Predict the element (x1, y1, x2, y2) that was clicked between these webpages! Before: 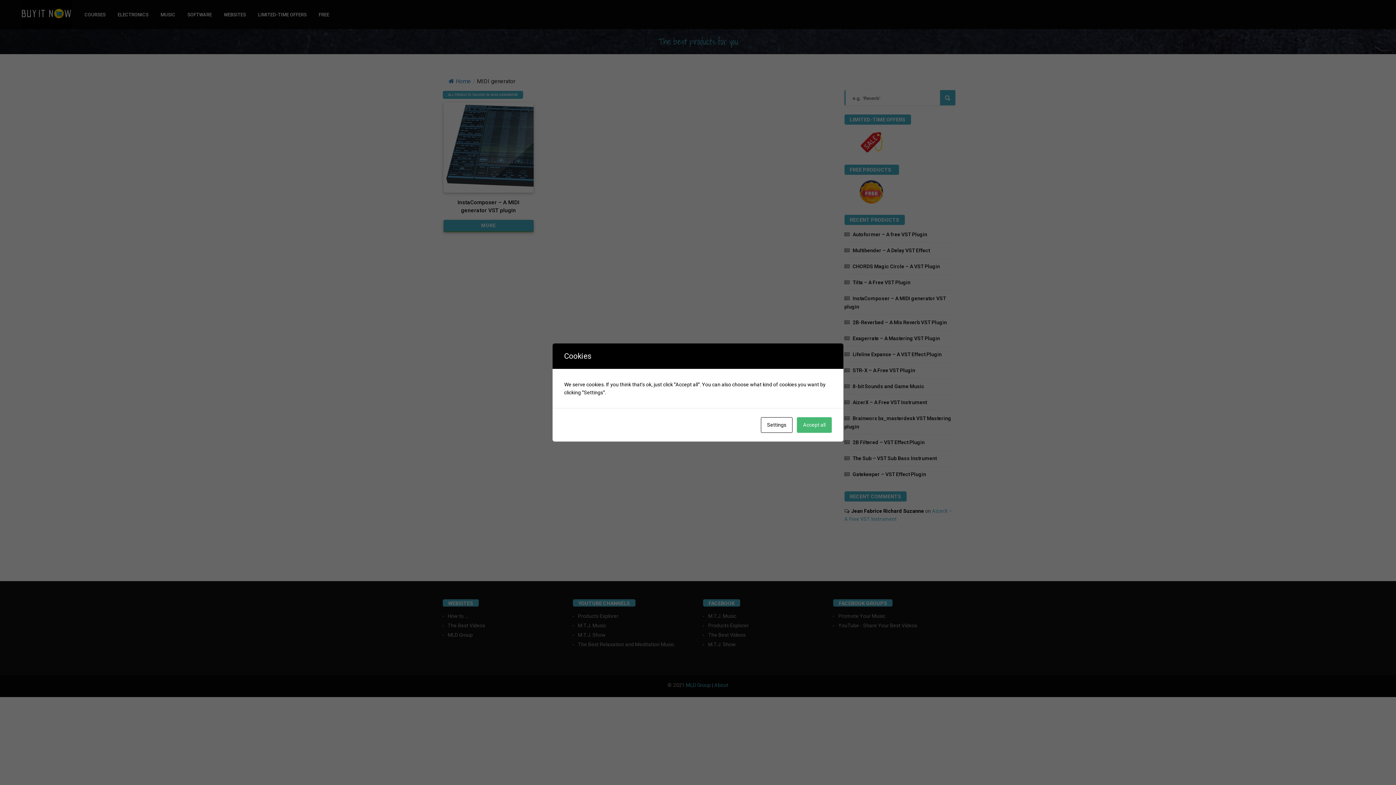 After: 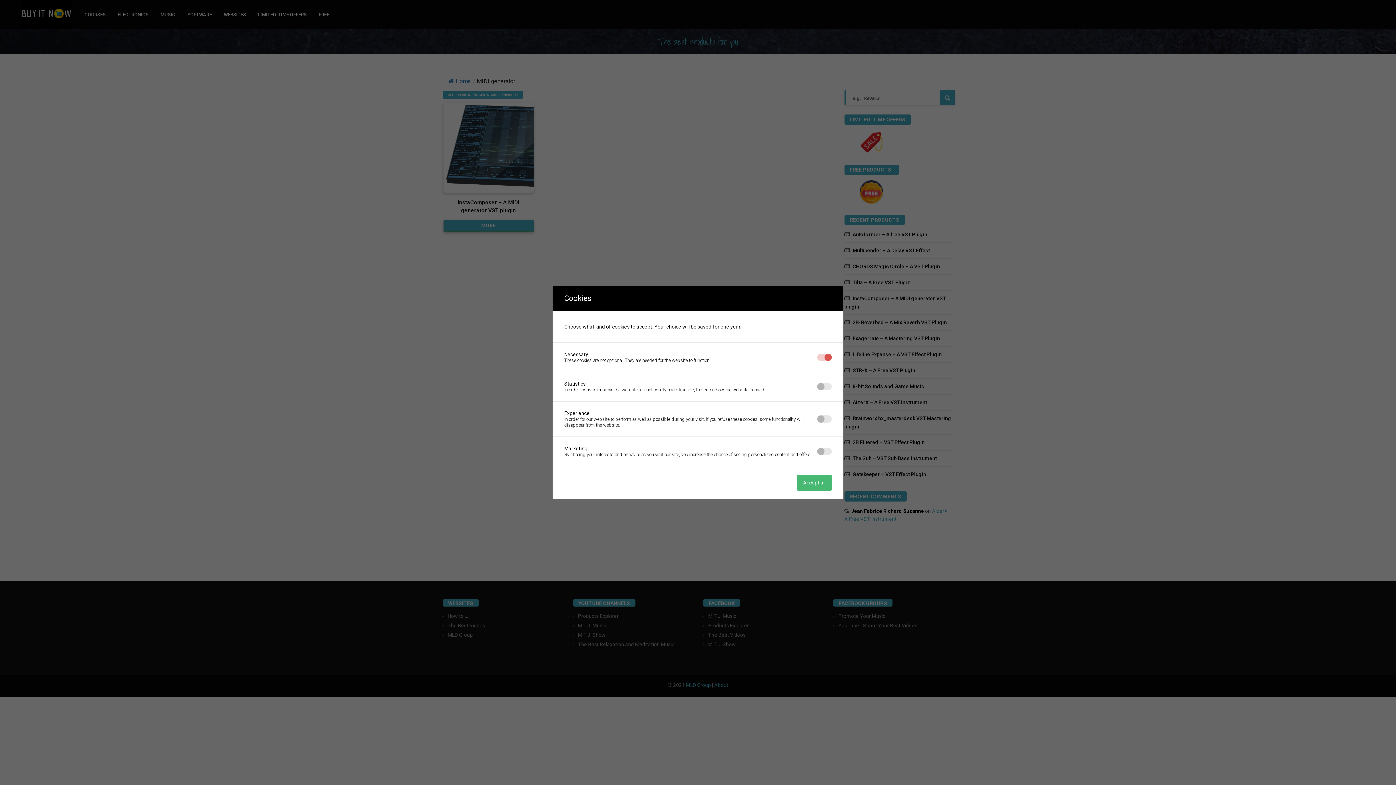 Action: bbox: (761, 417, 792, 433) label: Settings